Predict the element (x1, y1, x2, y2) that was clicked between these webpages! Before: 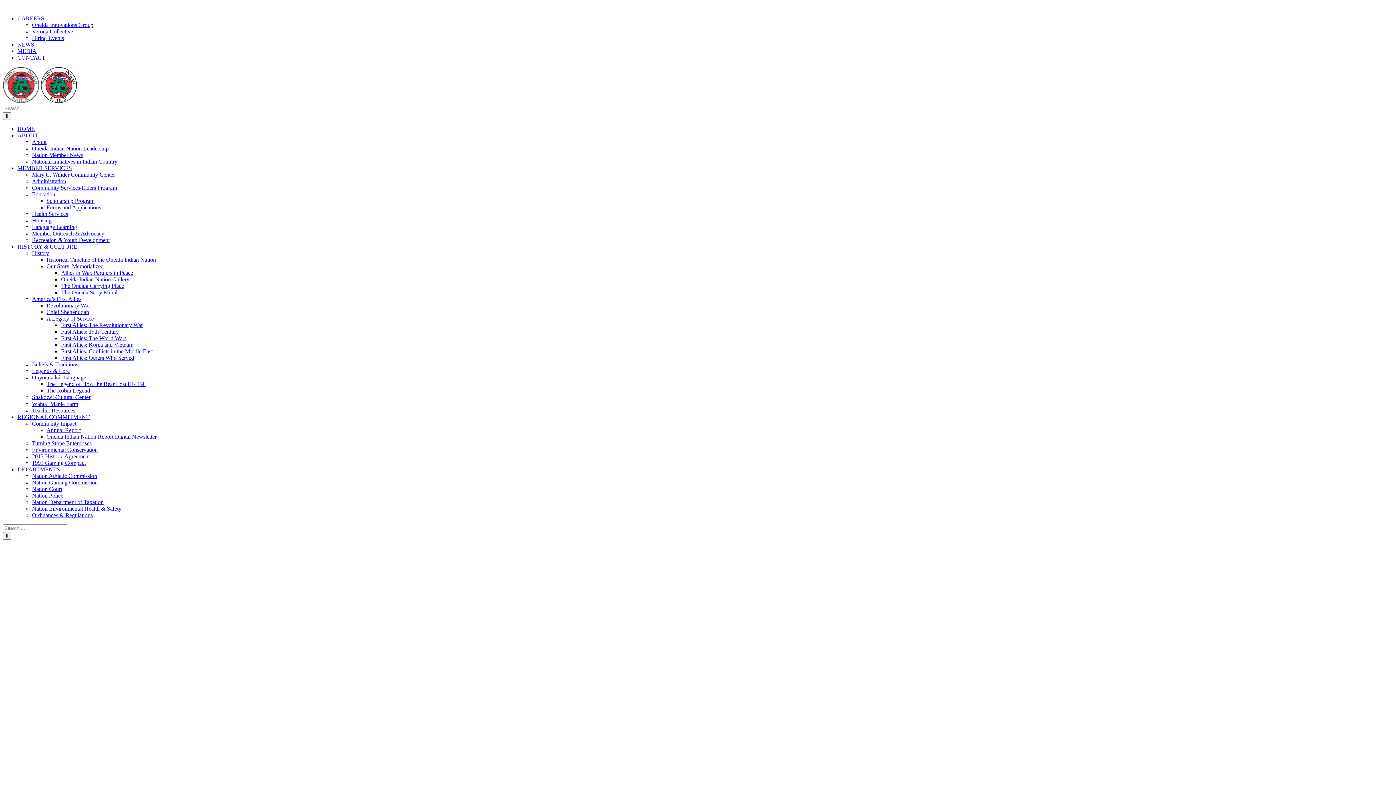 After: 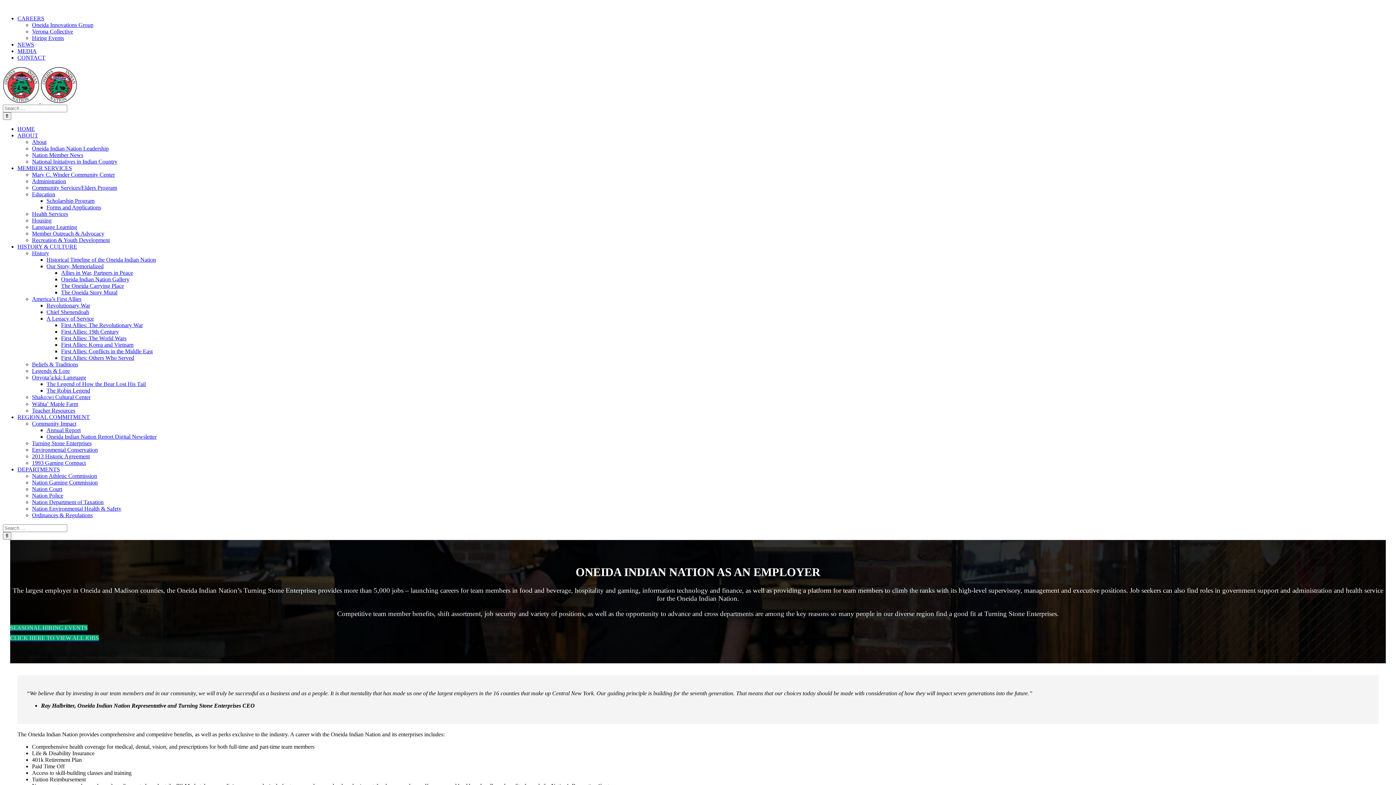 Action: bbox: (17, 15, 44, 21) label: CAREERS